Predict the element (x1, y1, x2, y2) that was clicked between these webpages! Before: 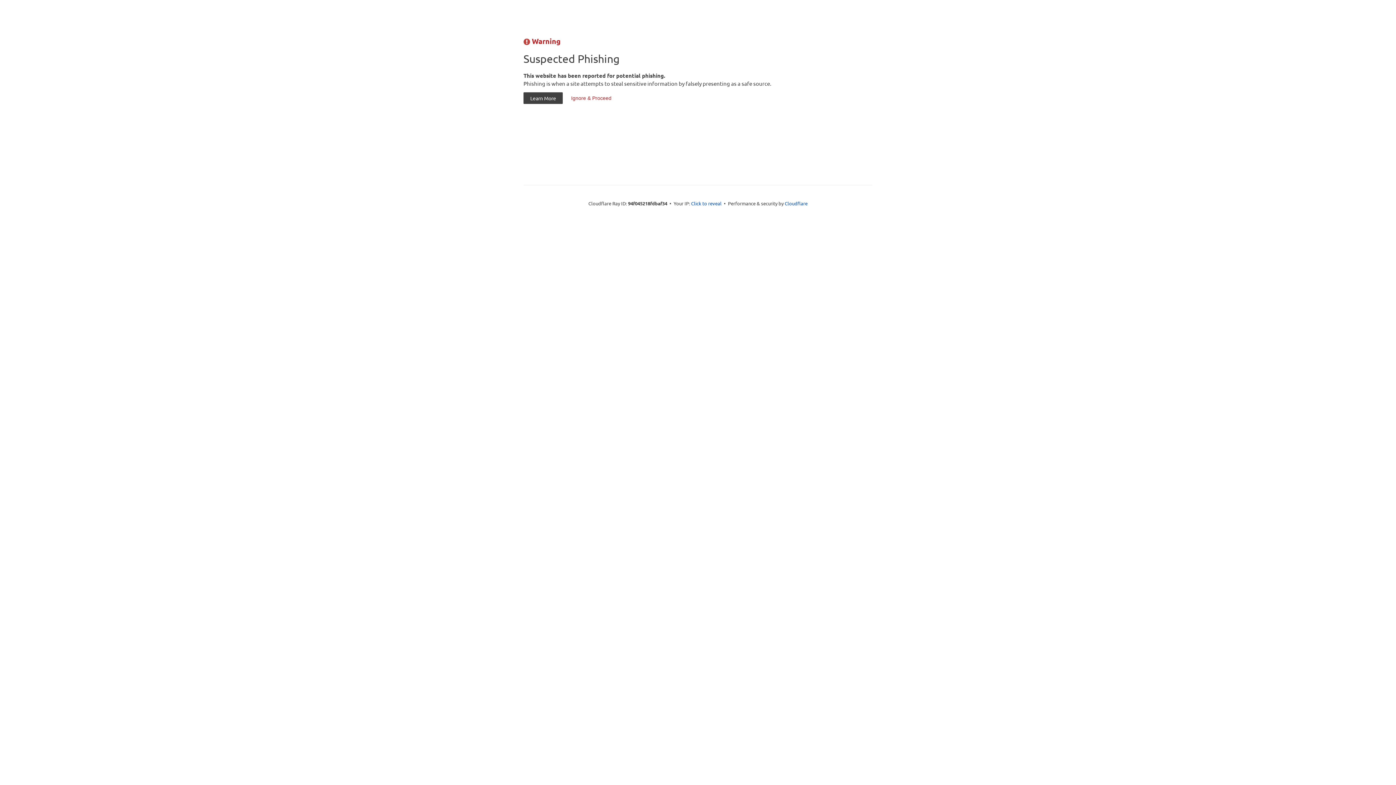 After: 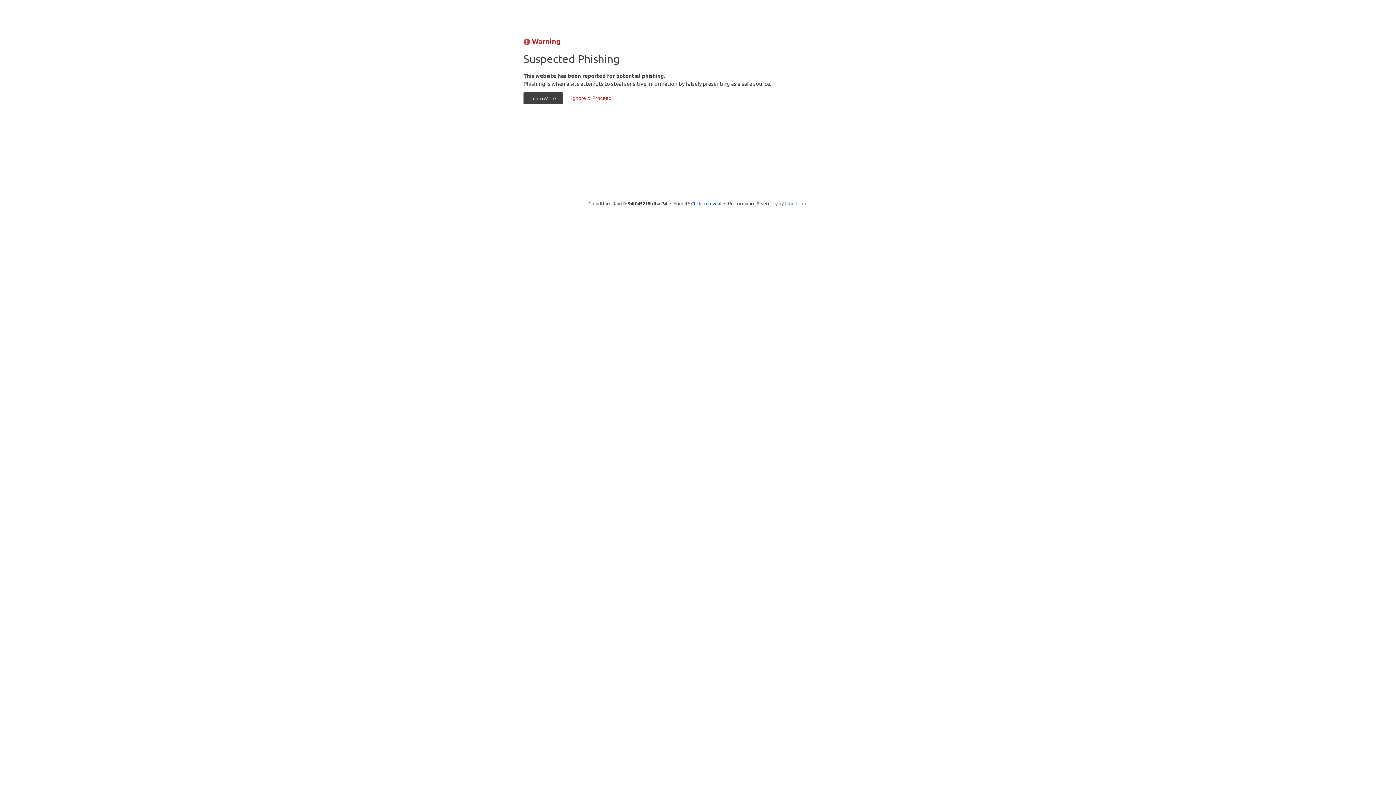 Action: label: Cloudflare bbox: (784, 200, 807, 206)